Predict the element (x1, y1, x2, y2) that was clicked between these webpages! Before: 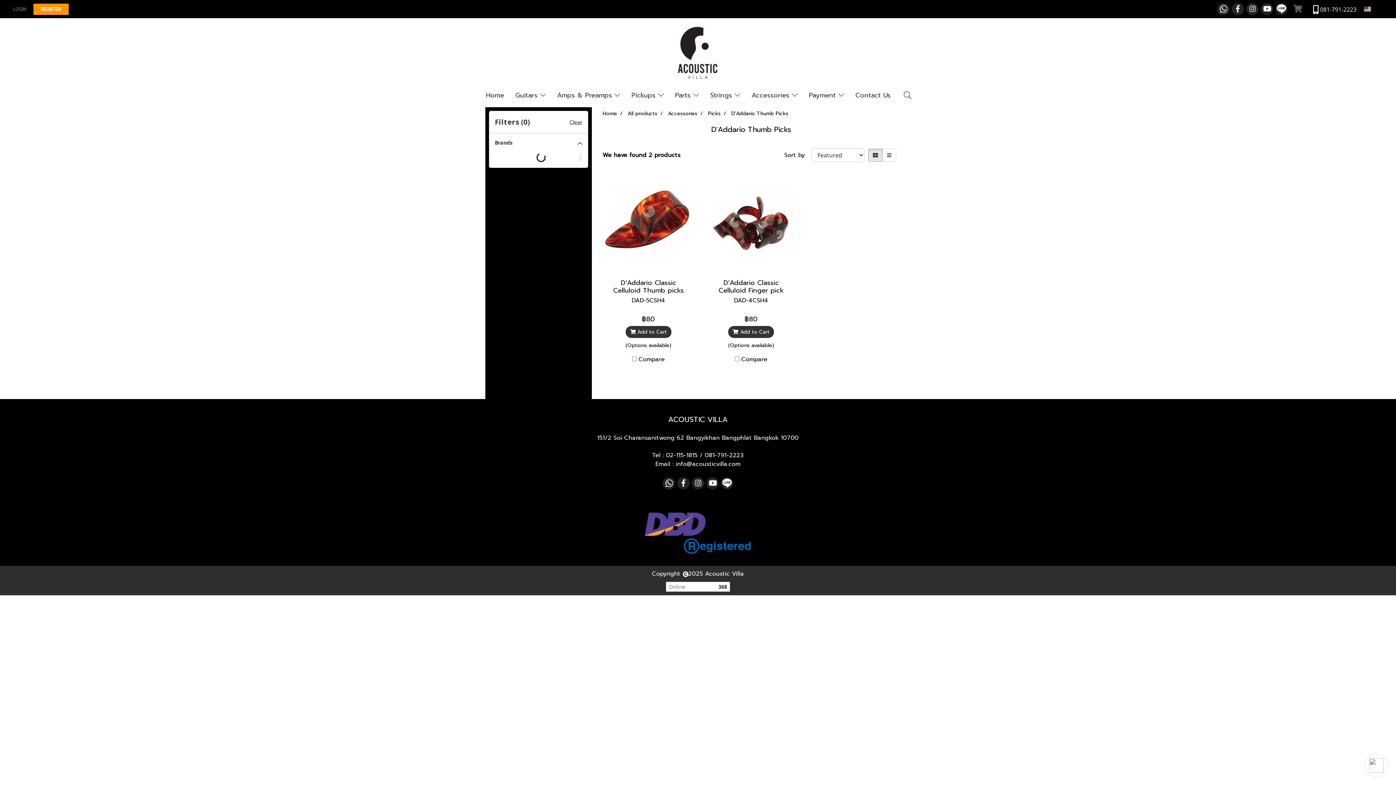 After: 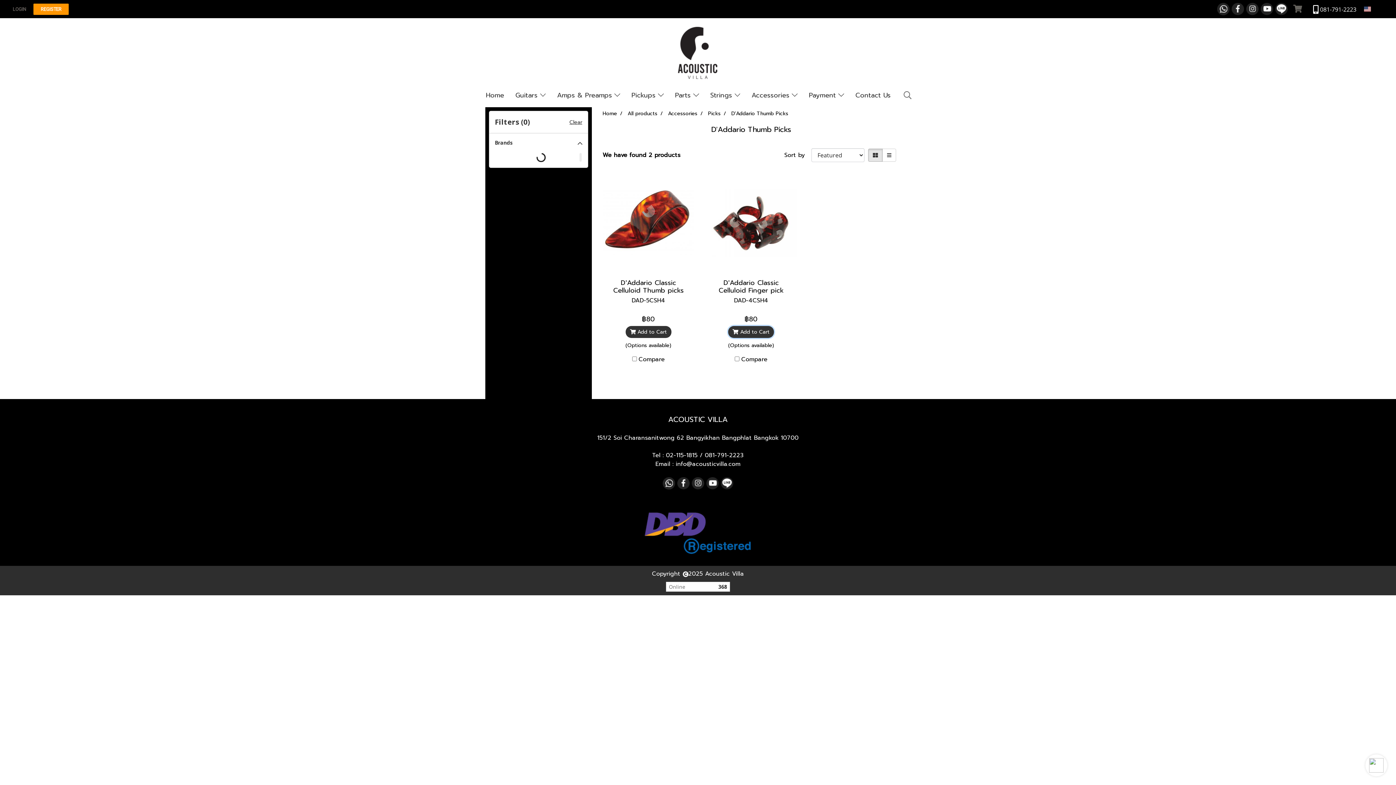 Action: label:  Add to Cart bbox: (728, 326, 774, 338)